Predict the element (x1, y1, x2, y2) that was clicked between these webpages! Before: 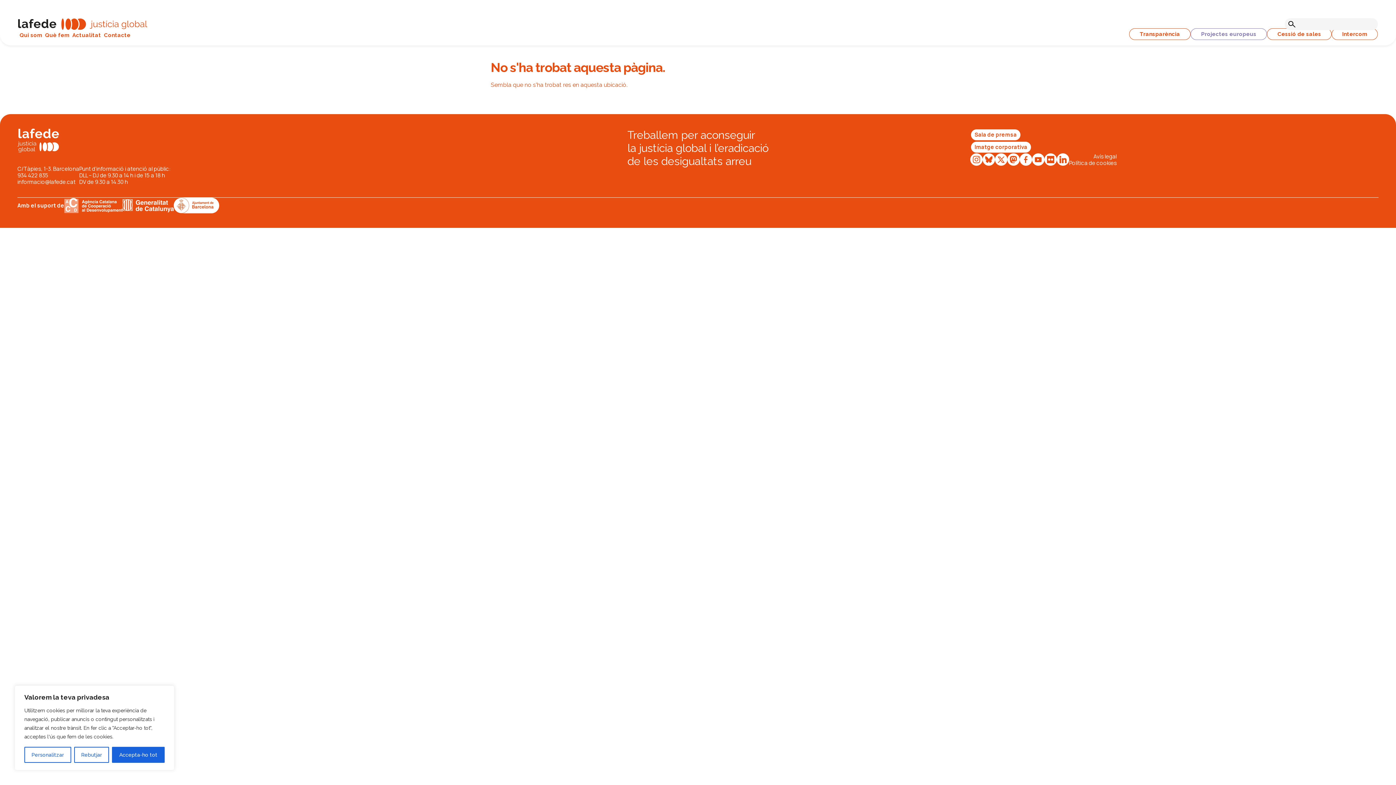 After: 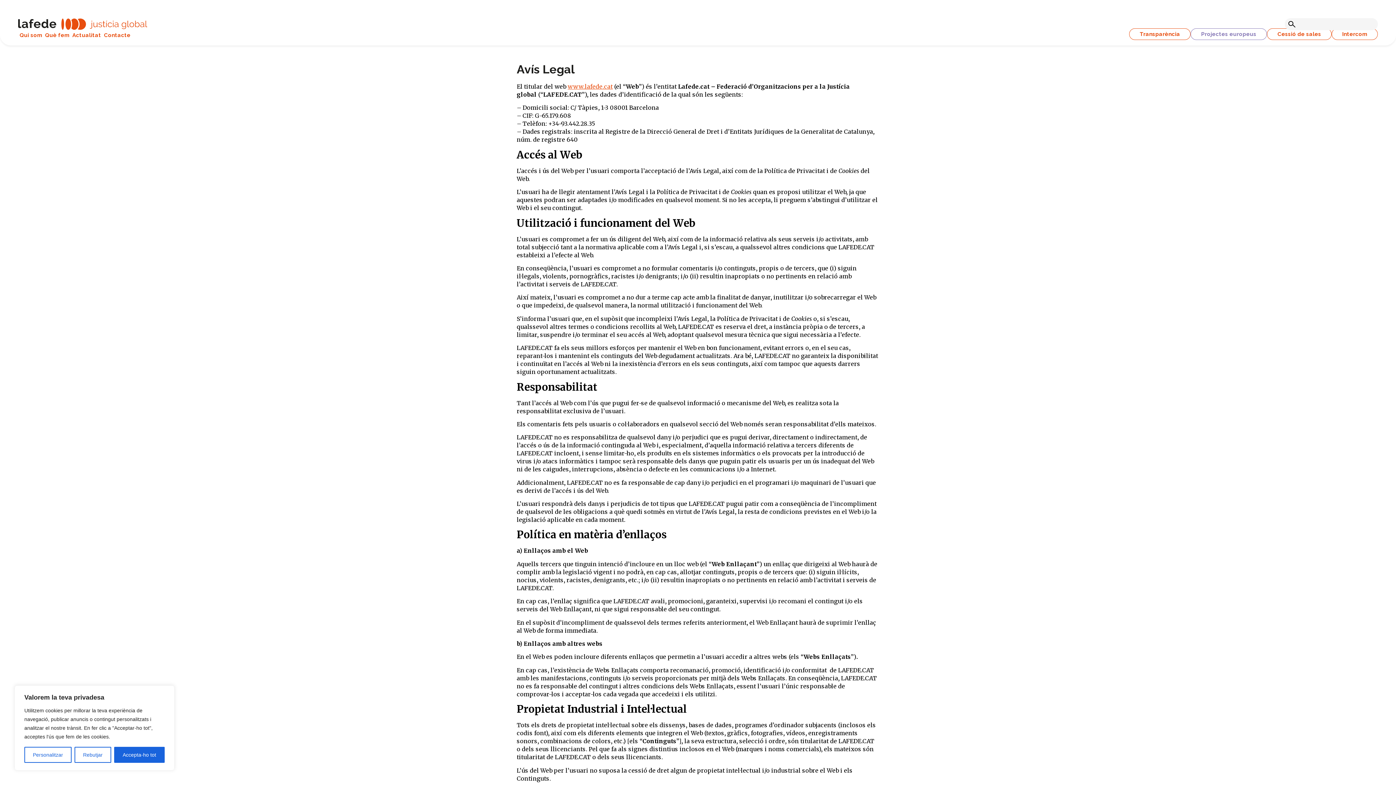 Action: bbox: (1069, 153, 1117, 160) label: Avís legal